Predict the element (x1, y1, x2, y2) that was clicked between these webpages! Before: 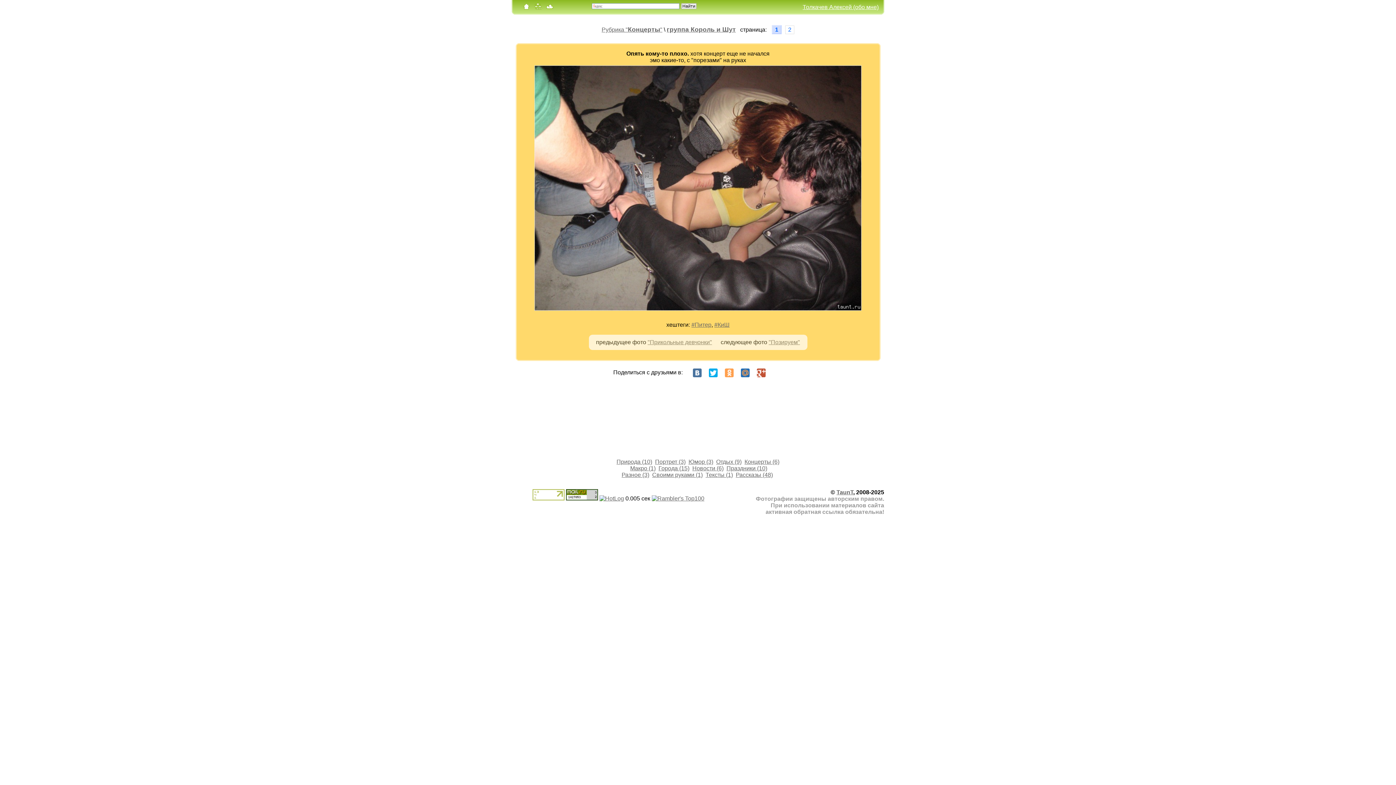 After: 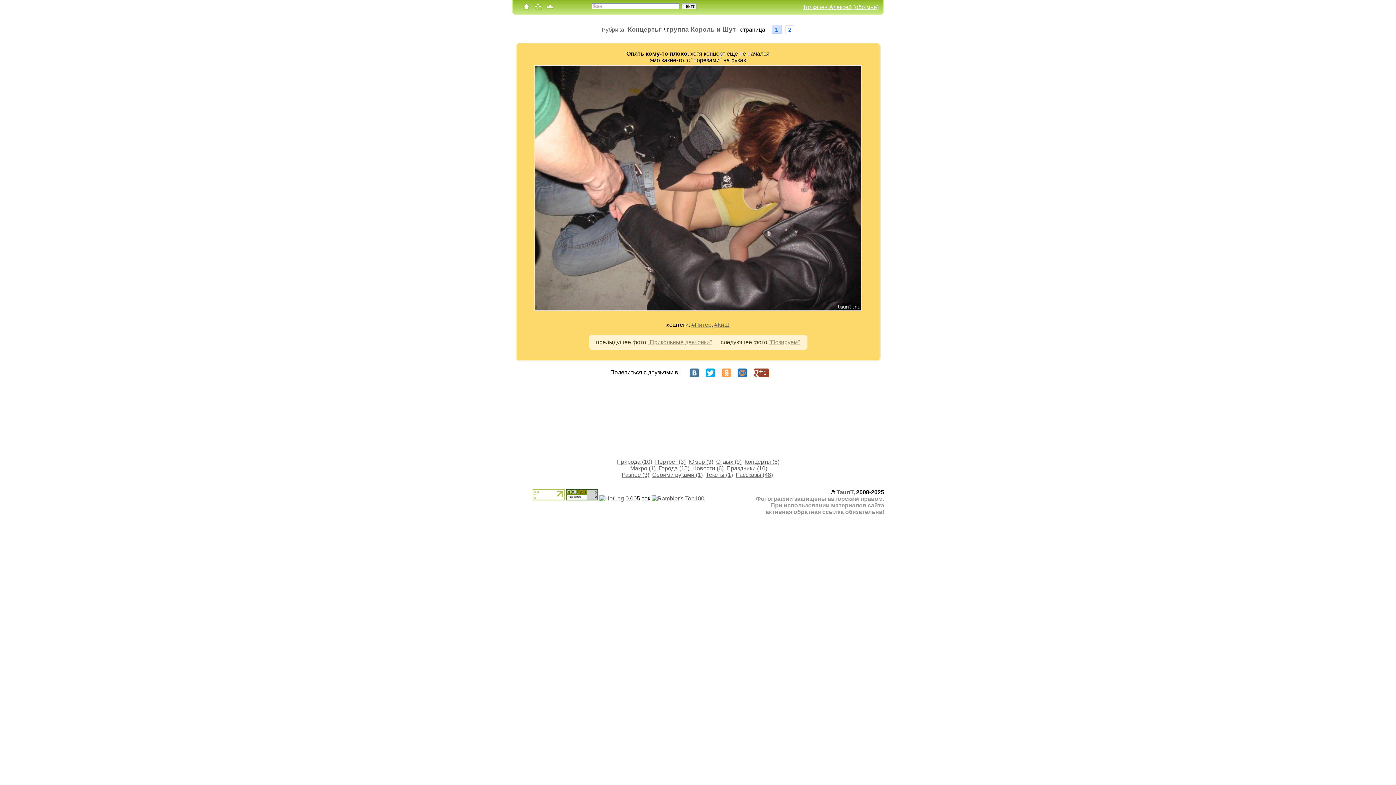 Action: bbox: (757, 368, 765, 377)